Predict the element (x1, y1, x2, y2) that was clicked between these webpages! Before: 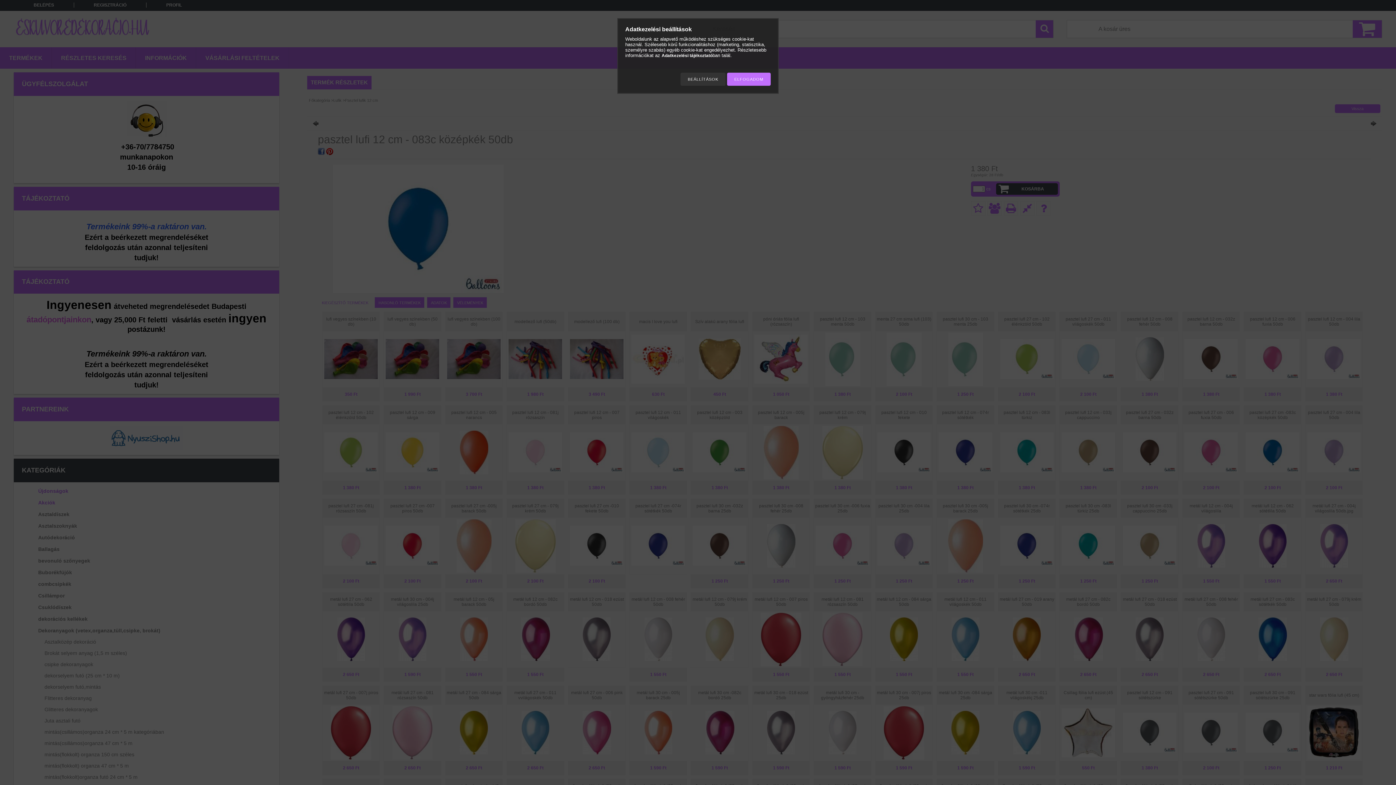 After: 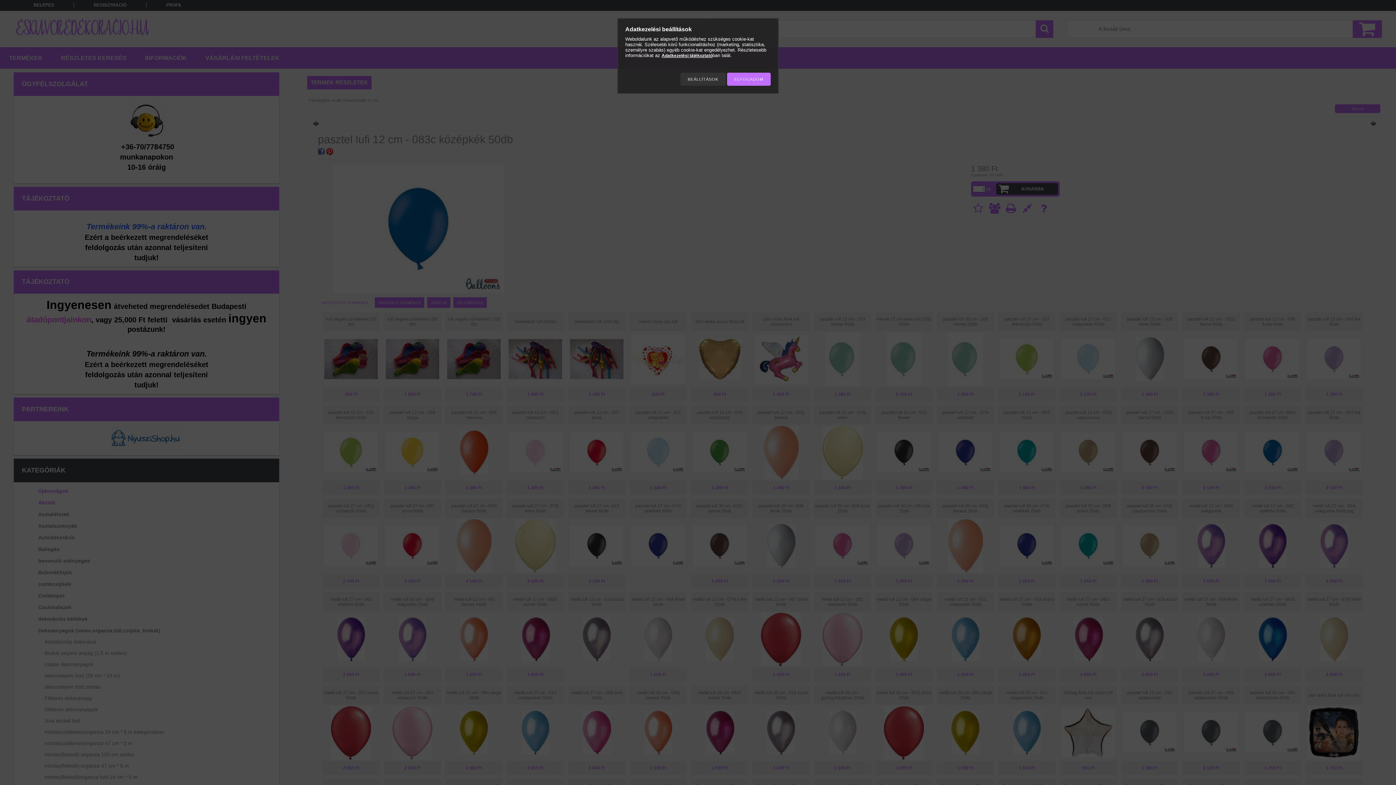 Action: bbox: (661, 53, 712, 58) label: Adatkezelési tájékoztató